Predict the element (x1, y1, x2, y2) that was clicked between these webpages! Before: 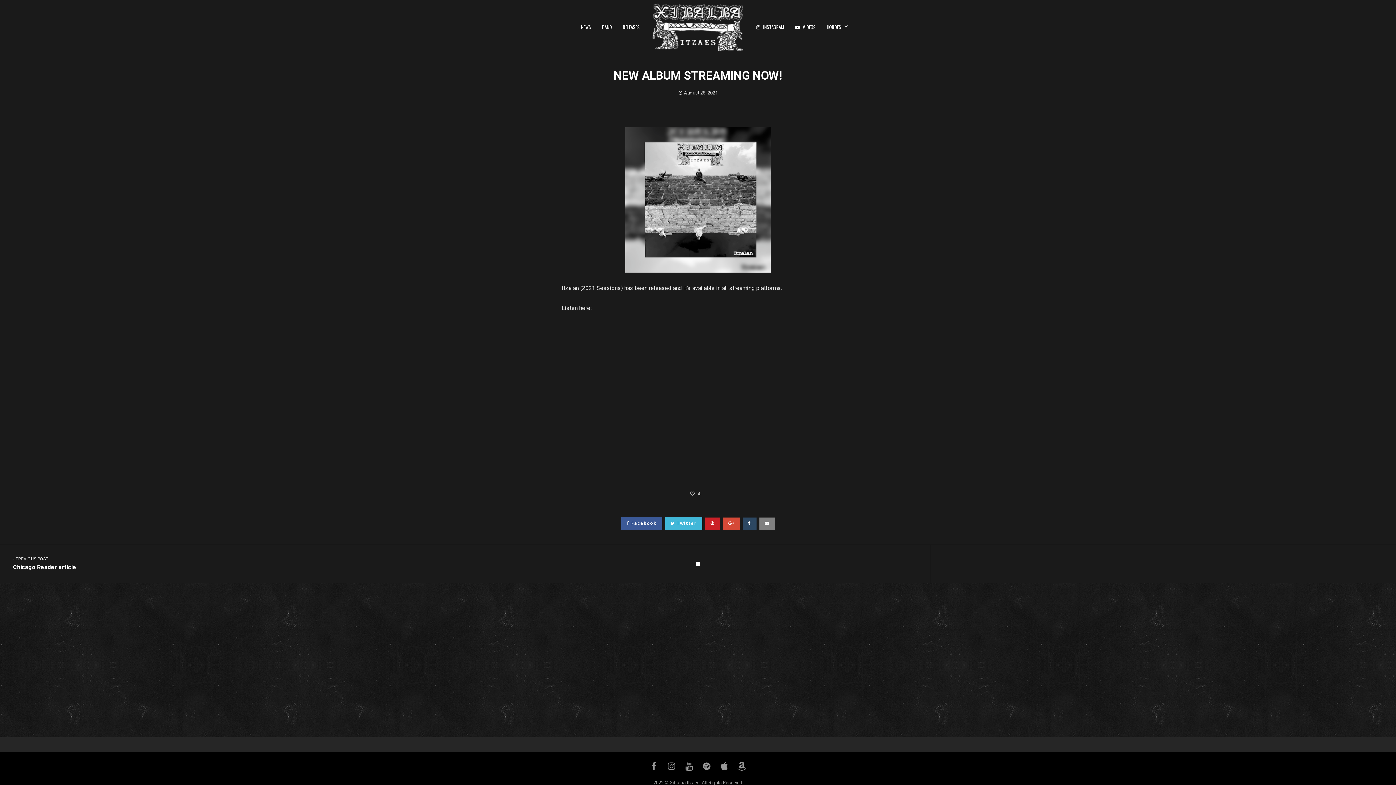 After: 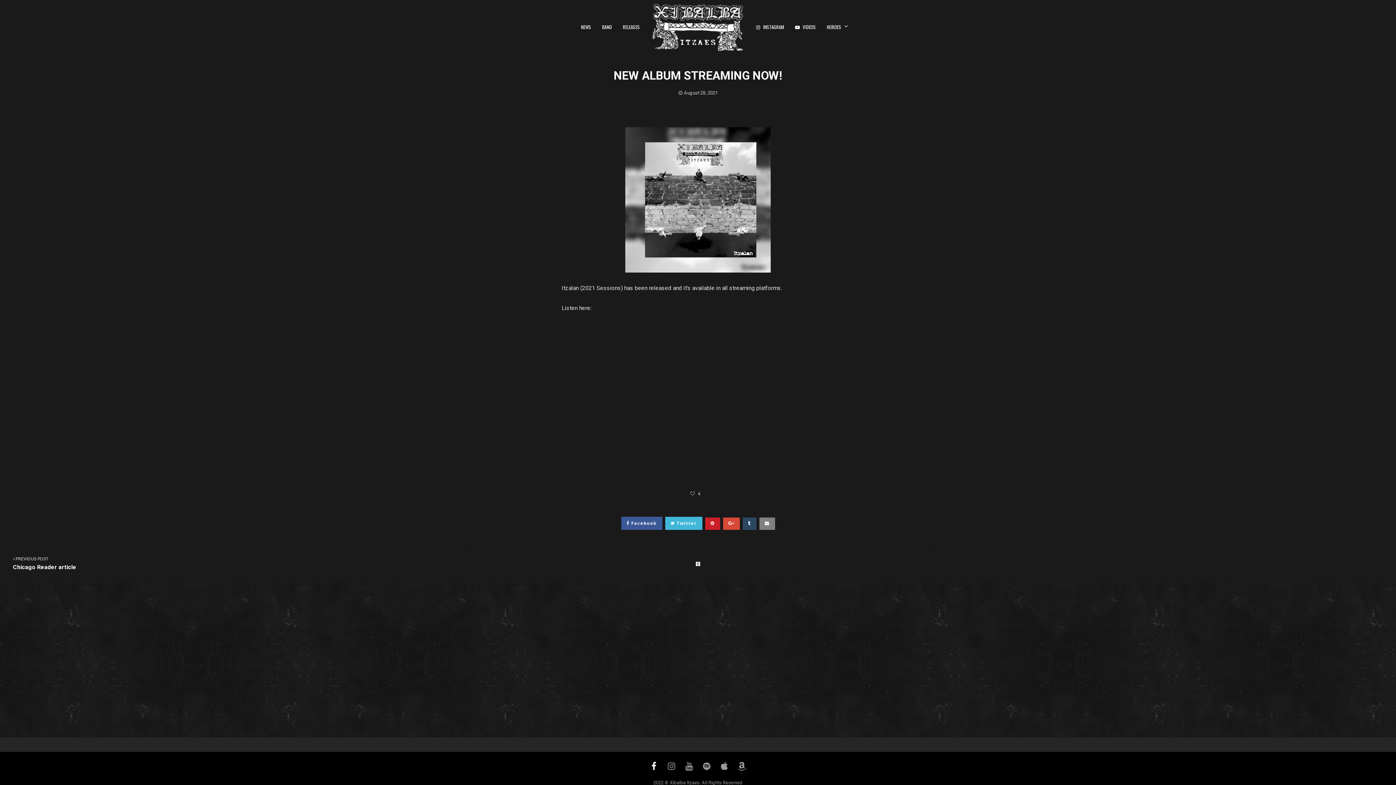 Action: bbox: (645, 756, 663, 777)